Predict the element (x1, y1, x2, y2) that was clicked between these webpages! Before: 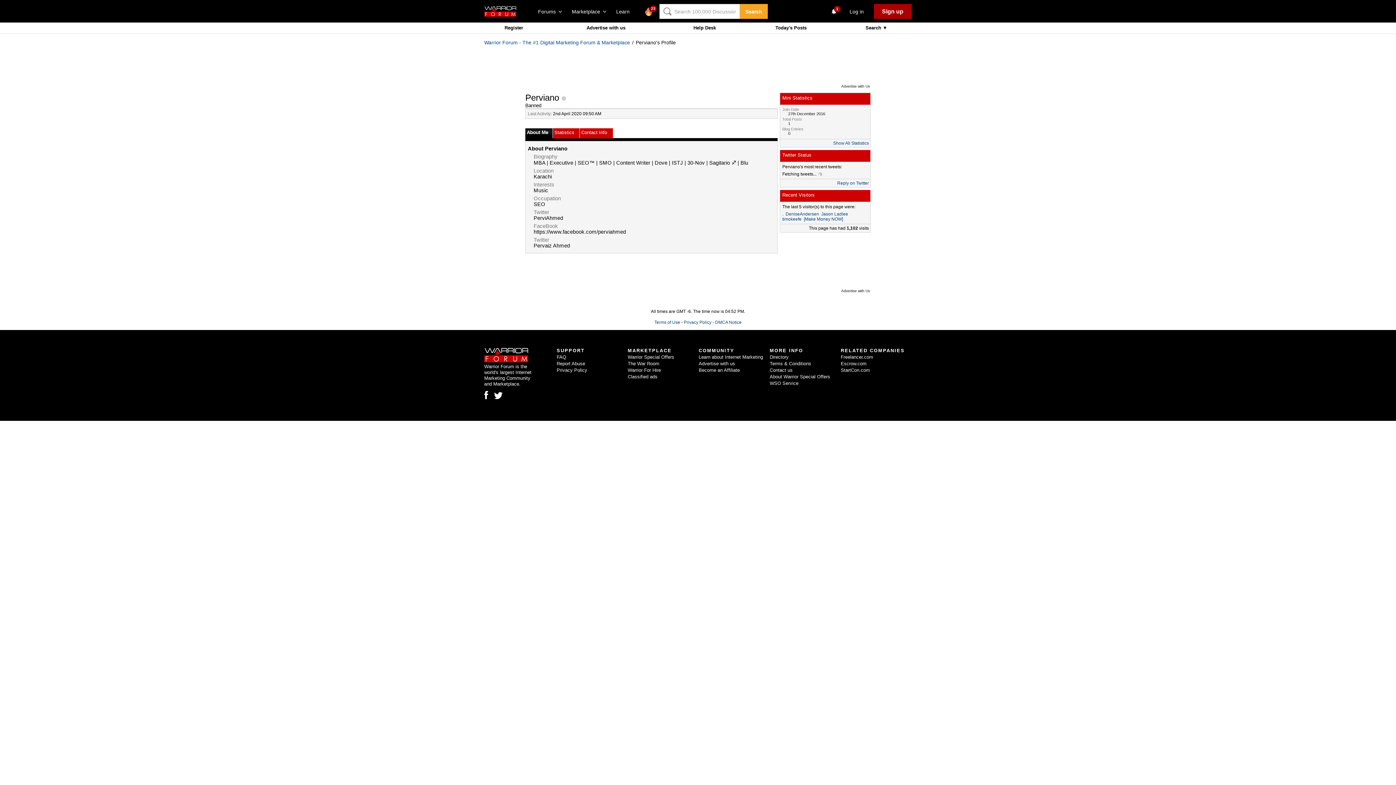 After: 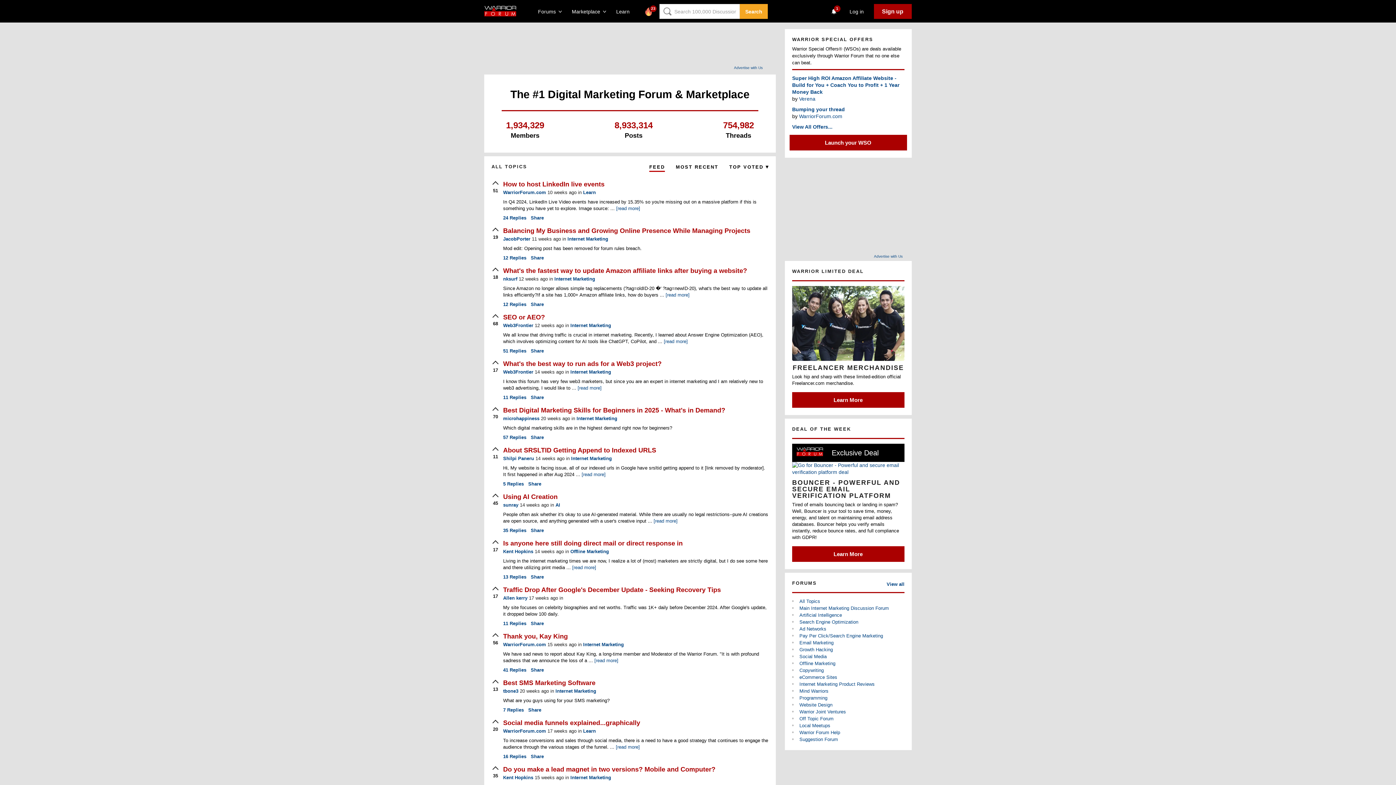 Action: bbox: (484, 12, 516, 17)